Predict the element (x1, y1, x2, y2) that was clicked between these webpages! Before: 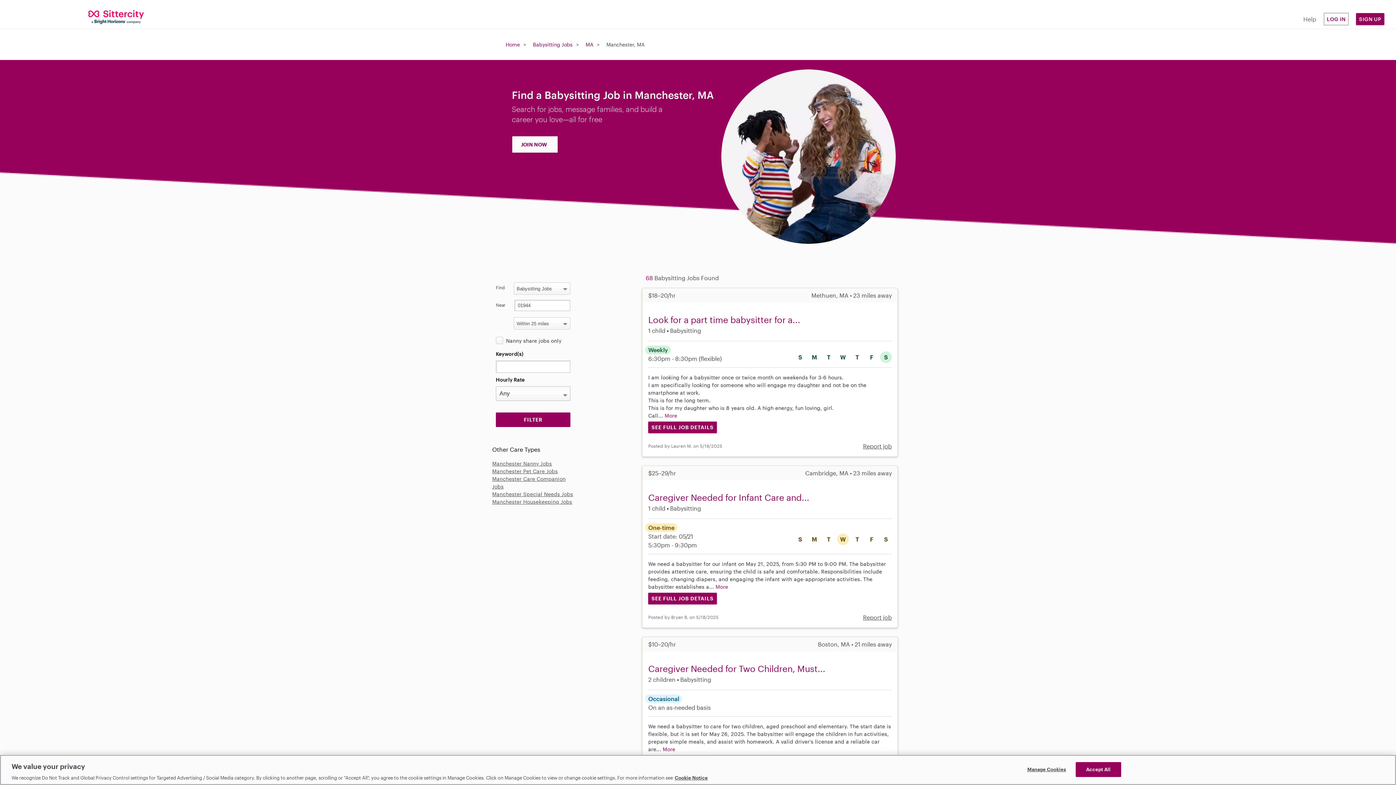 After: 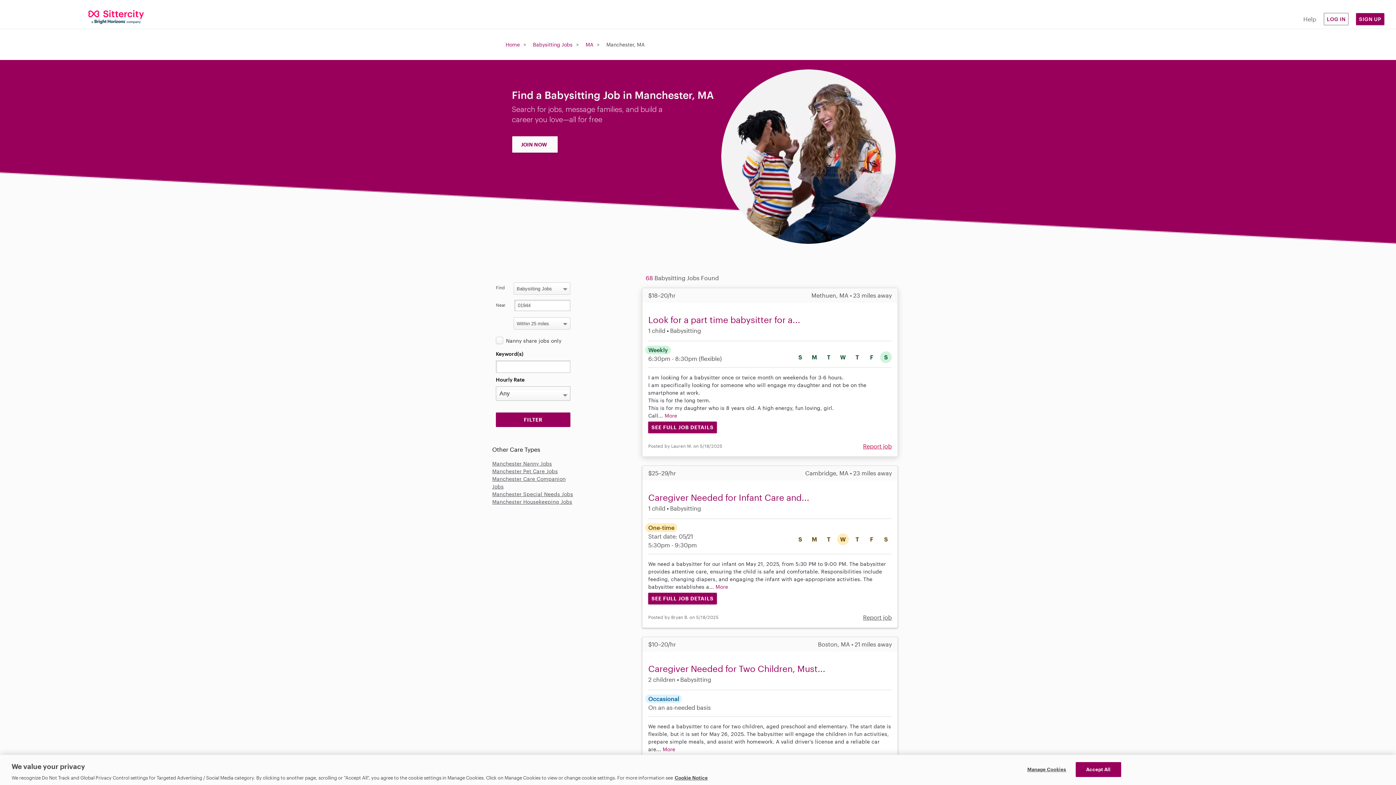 Action: bbox: (863, 442, 892, 449) label: Report job